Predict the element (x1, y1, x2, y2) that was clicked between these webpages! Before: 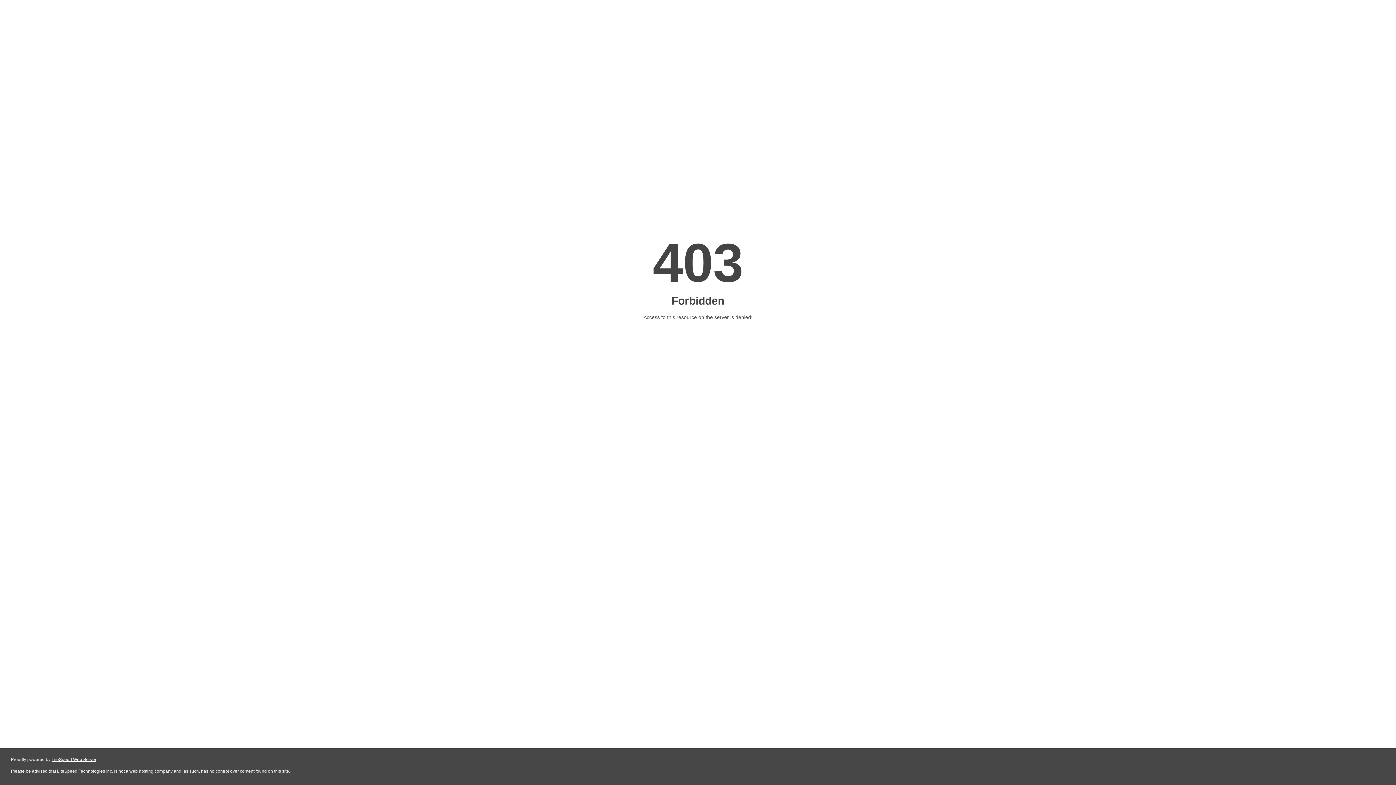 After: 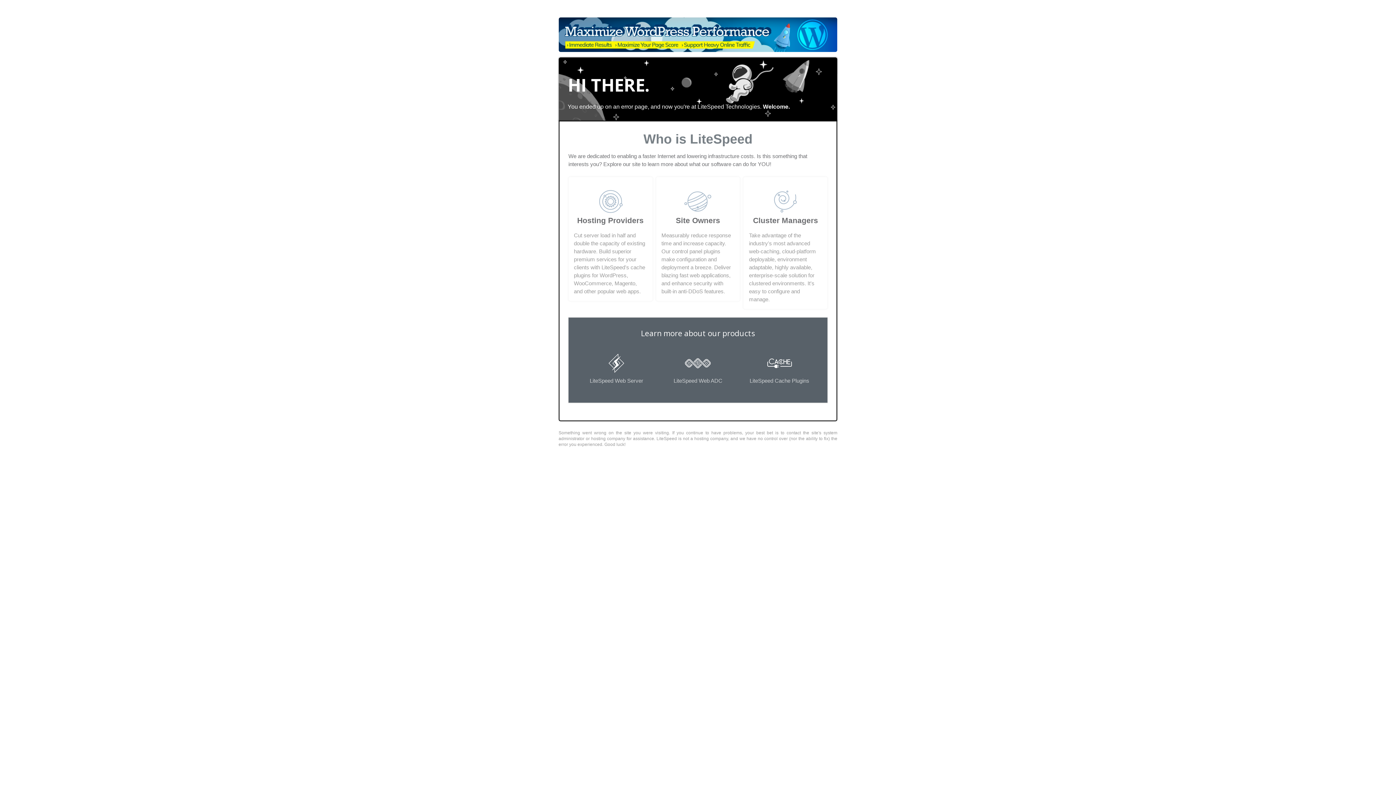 Action: label: LiteSpeed Web Server bbox: (51, 757, 96, 762)